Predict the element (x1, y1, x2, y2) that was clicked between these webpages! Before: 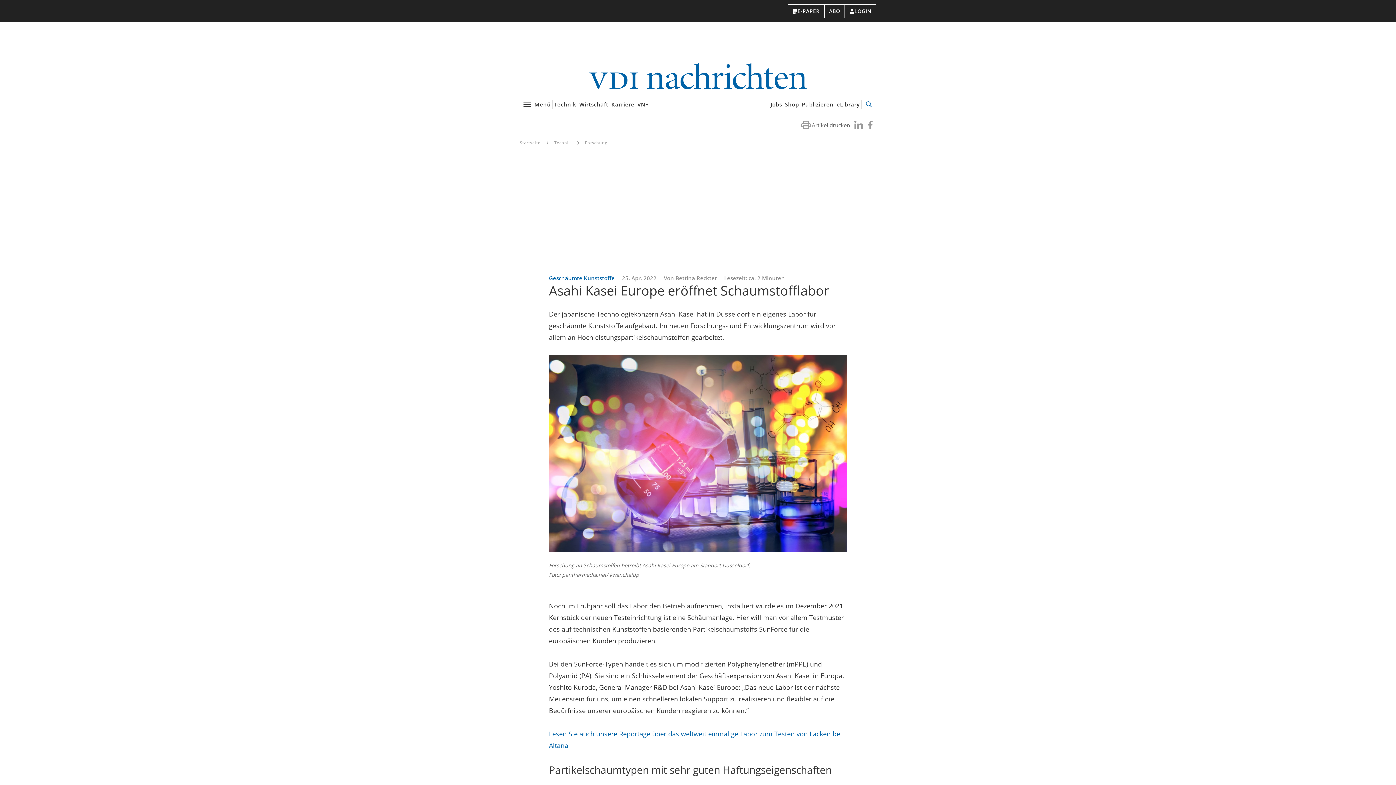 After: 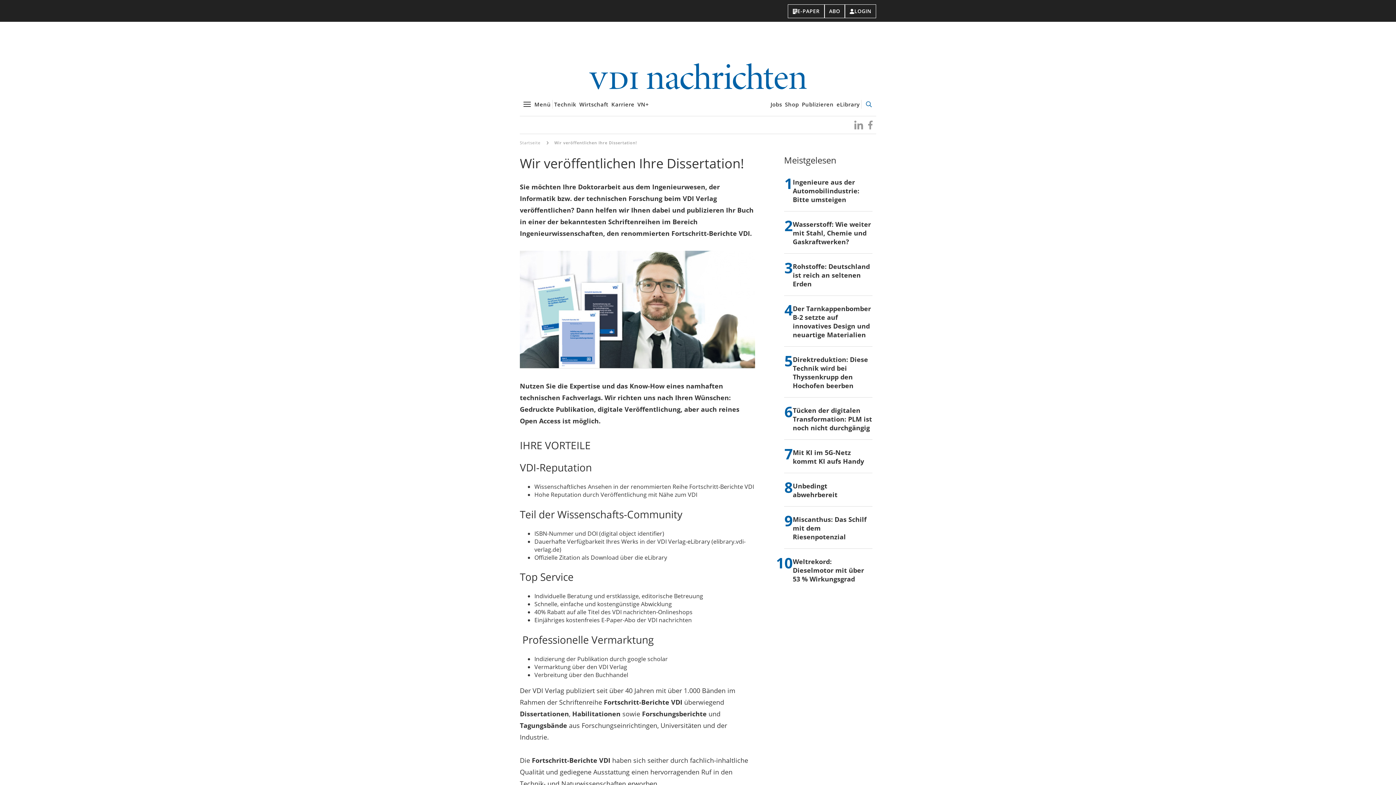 Action: bbox: (800, 98, 835, 110) label: Publizieren